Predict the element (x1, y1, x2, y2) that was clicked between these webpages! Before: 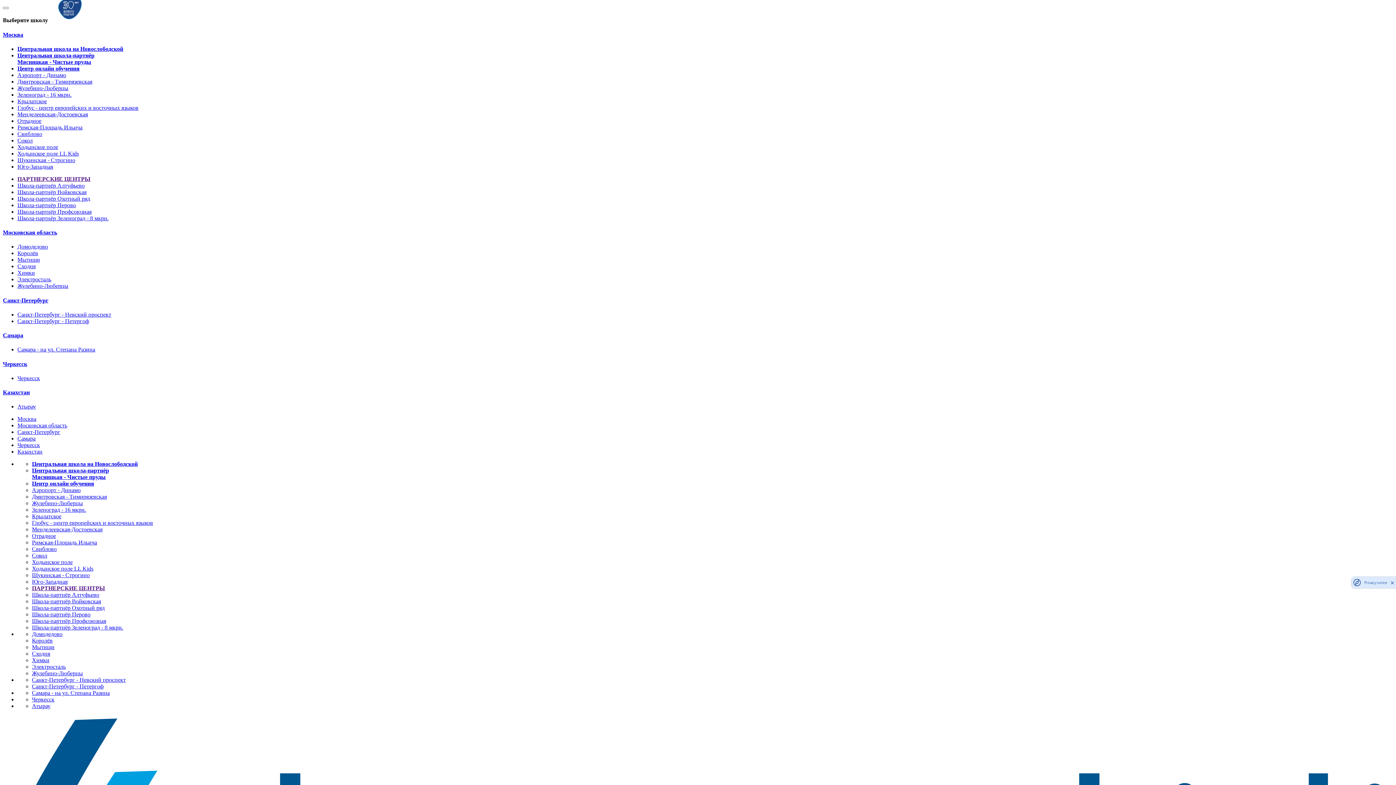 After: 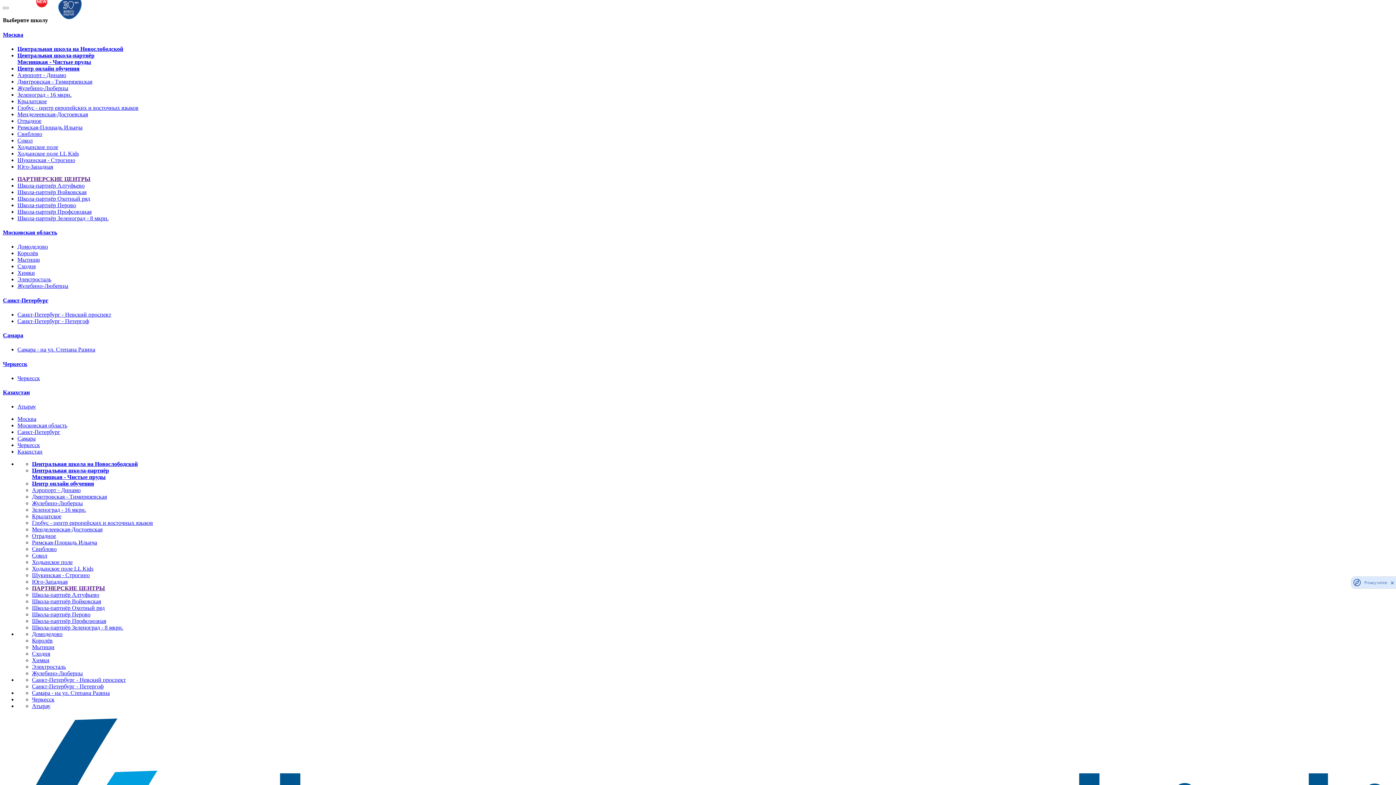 Action: label: Школа-партнёр Перово bbox: (32, 611, 90, 617)